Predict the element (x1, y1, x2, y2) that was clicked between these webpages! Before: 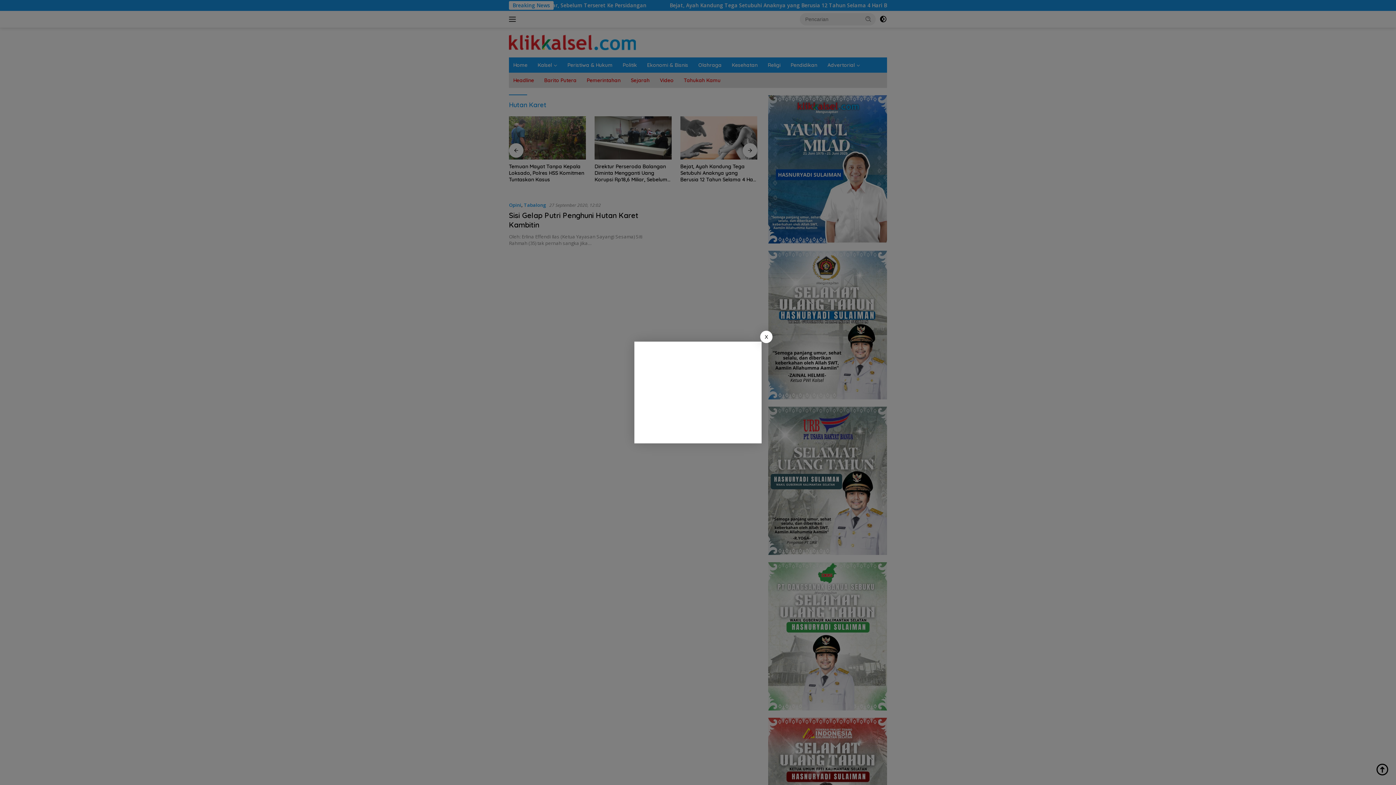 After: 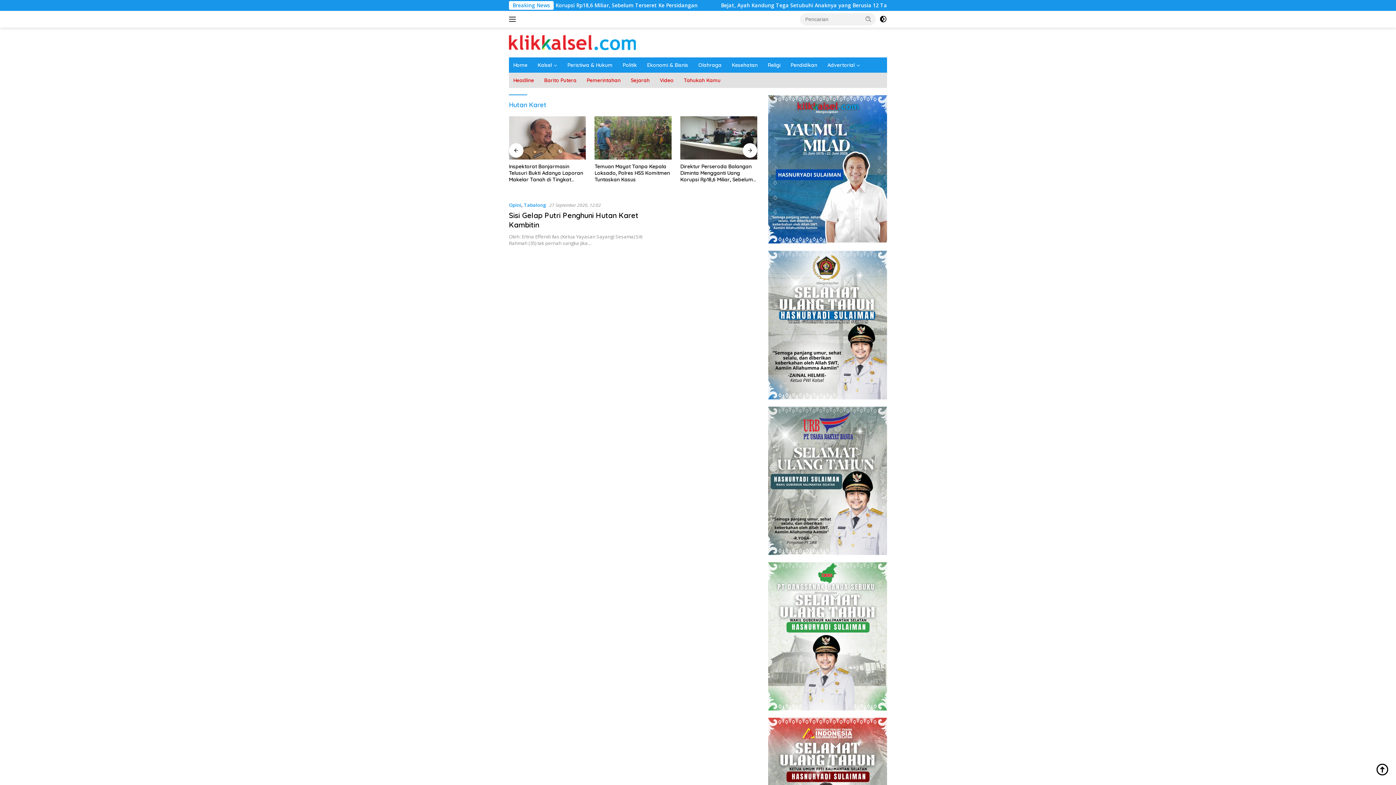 Action: label: X bbox: (760, 330, 772, 343)